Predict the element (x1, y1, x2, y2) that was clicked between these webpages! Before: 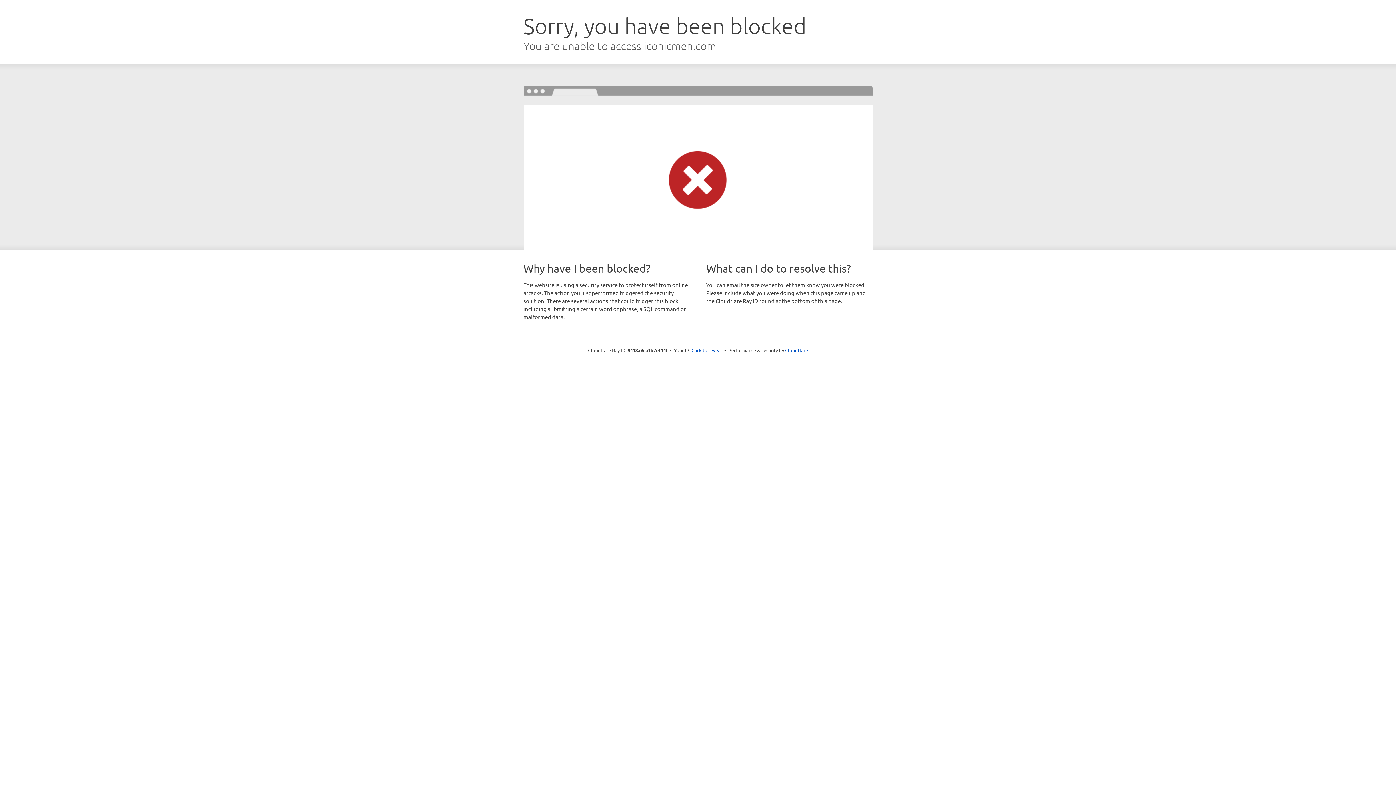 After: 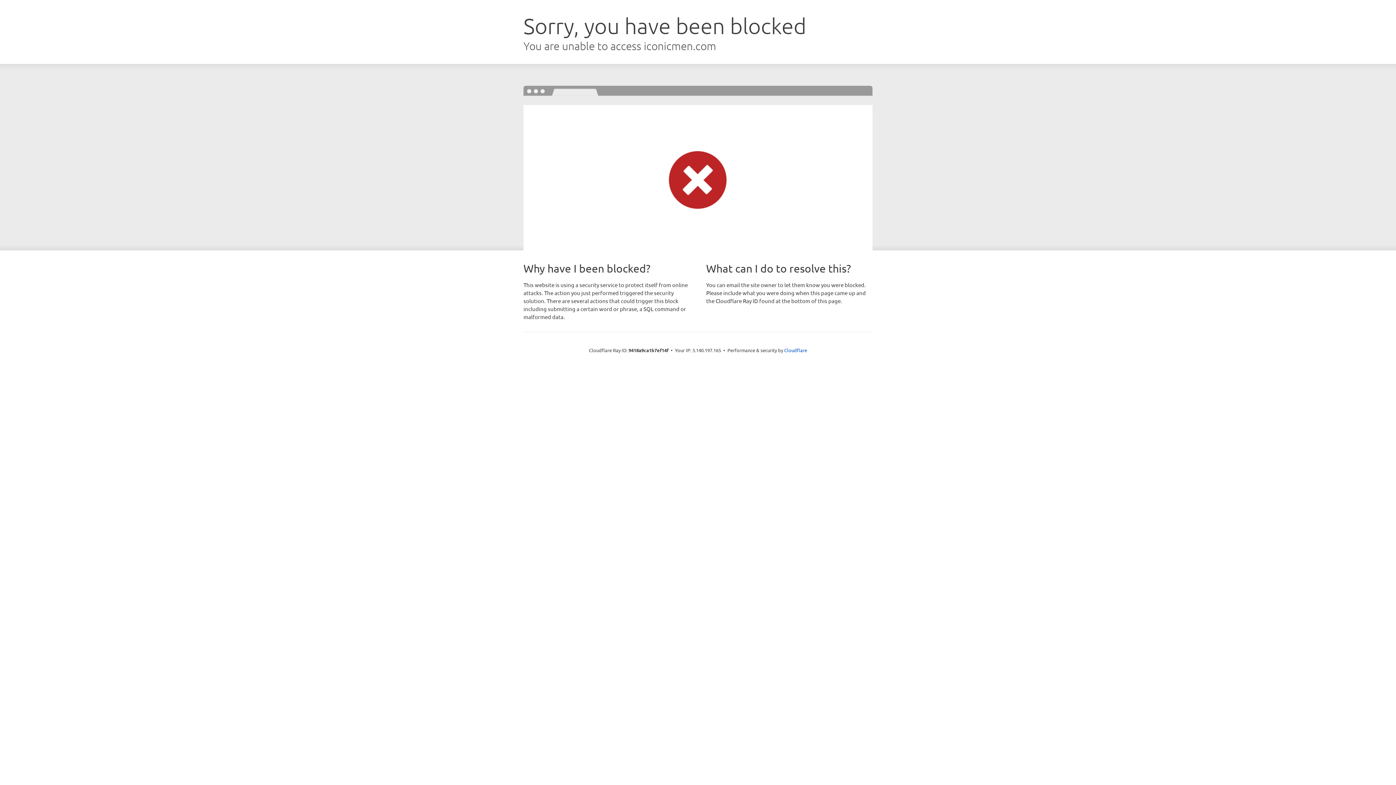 Action: label: Click to reveal bbox: (691, 346, 722, 353)